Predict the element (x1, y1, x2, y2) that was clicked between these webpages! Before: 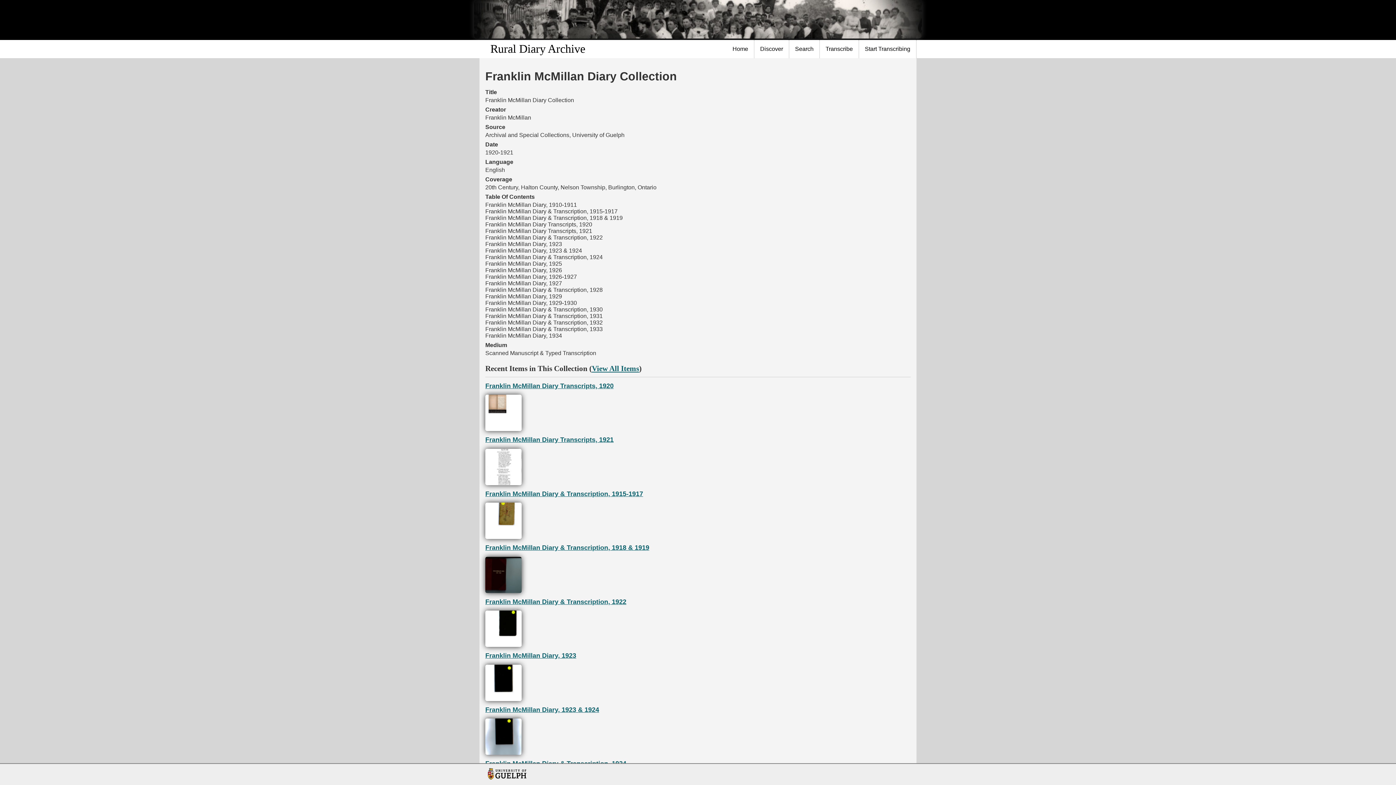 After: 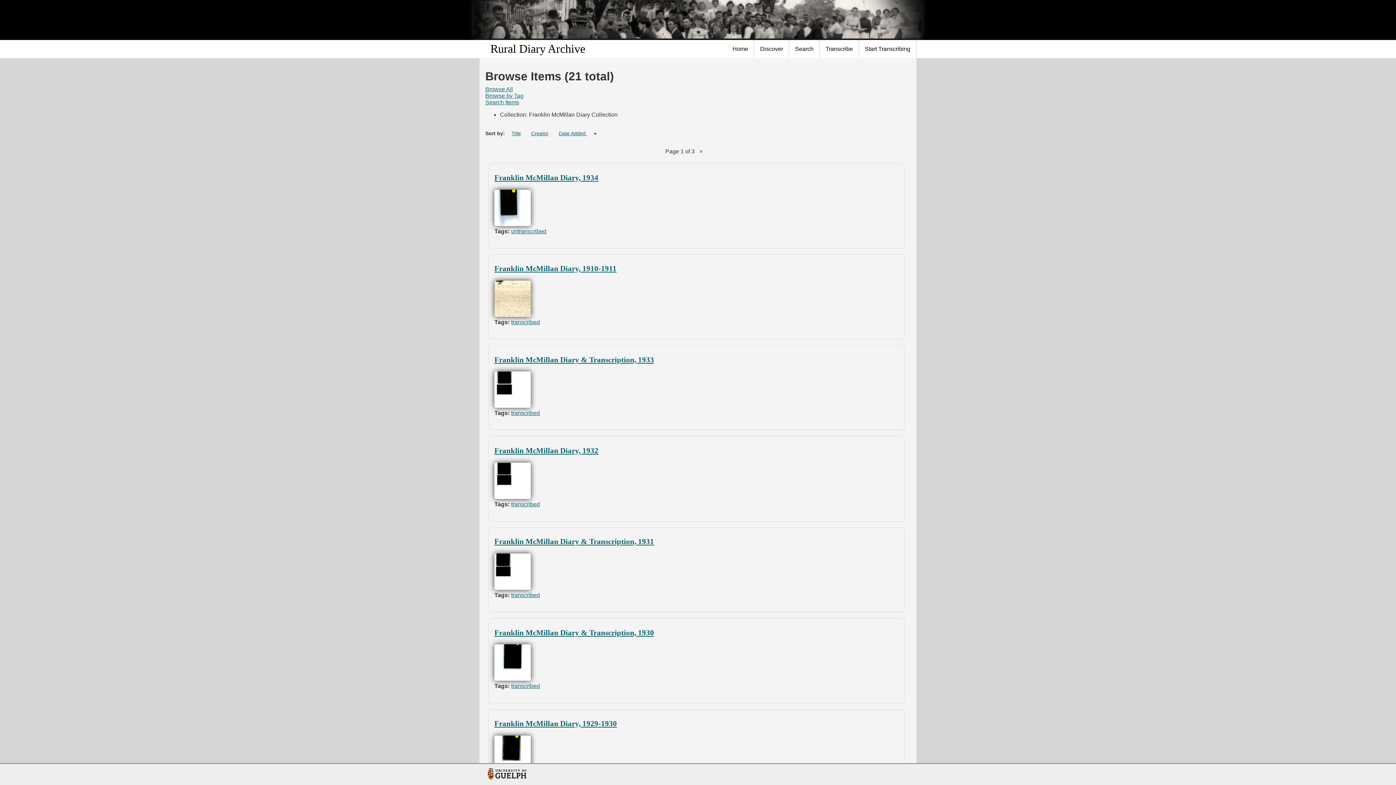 Action: label: View All Items bbox: (592, 364, 639, 372)